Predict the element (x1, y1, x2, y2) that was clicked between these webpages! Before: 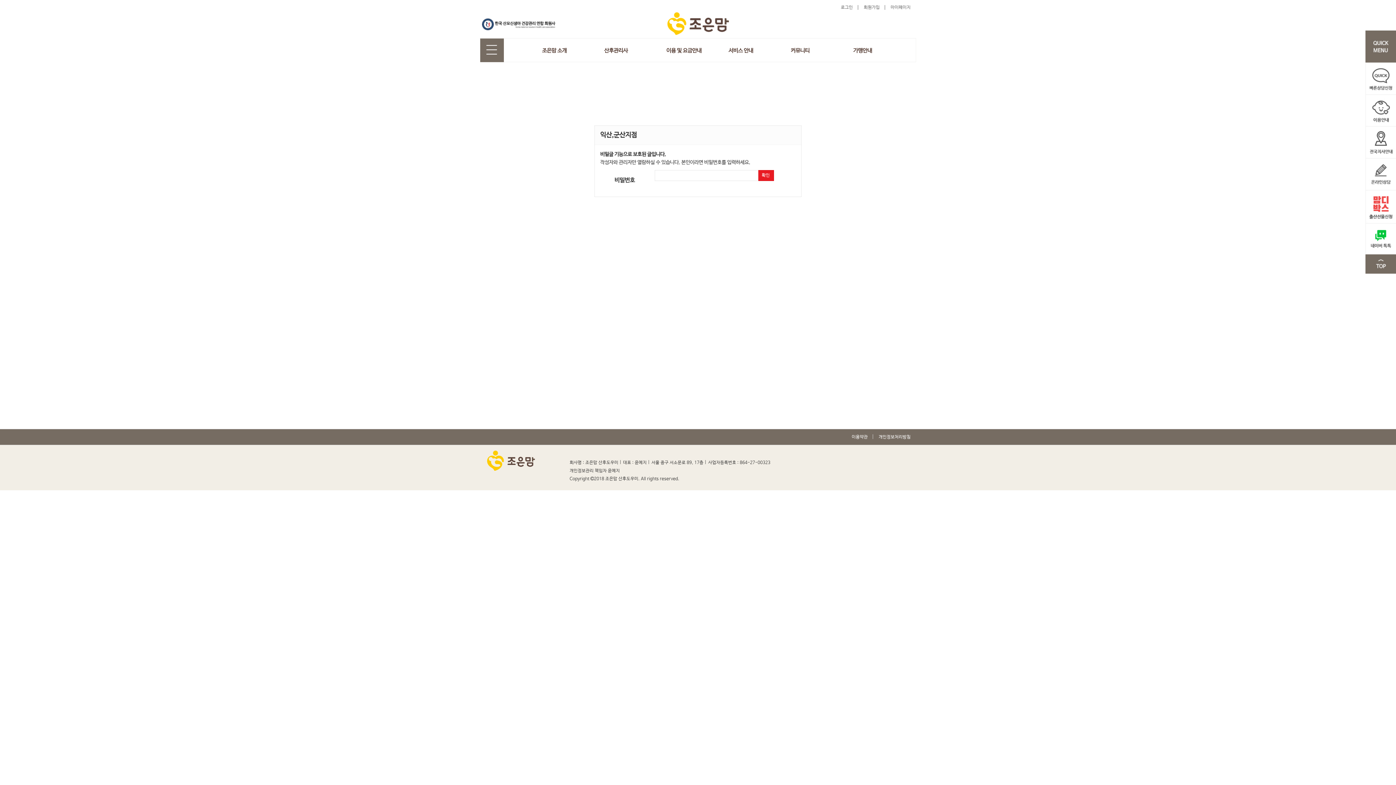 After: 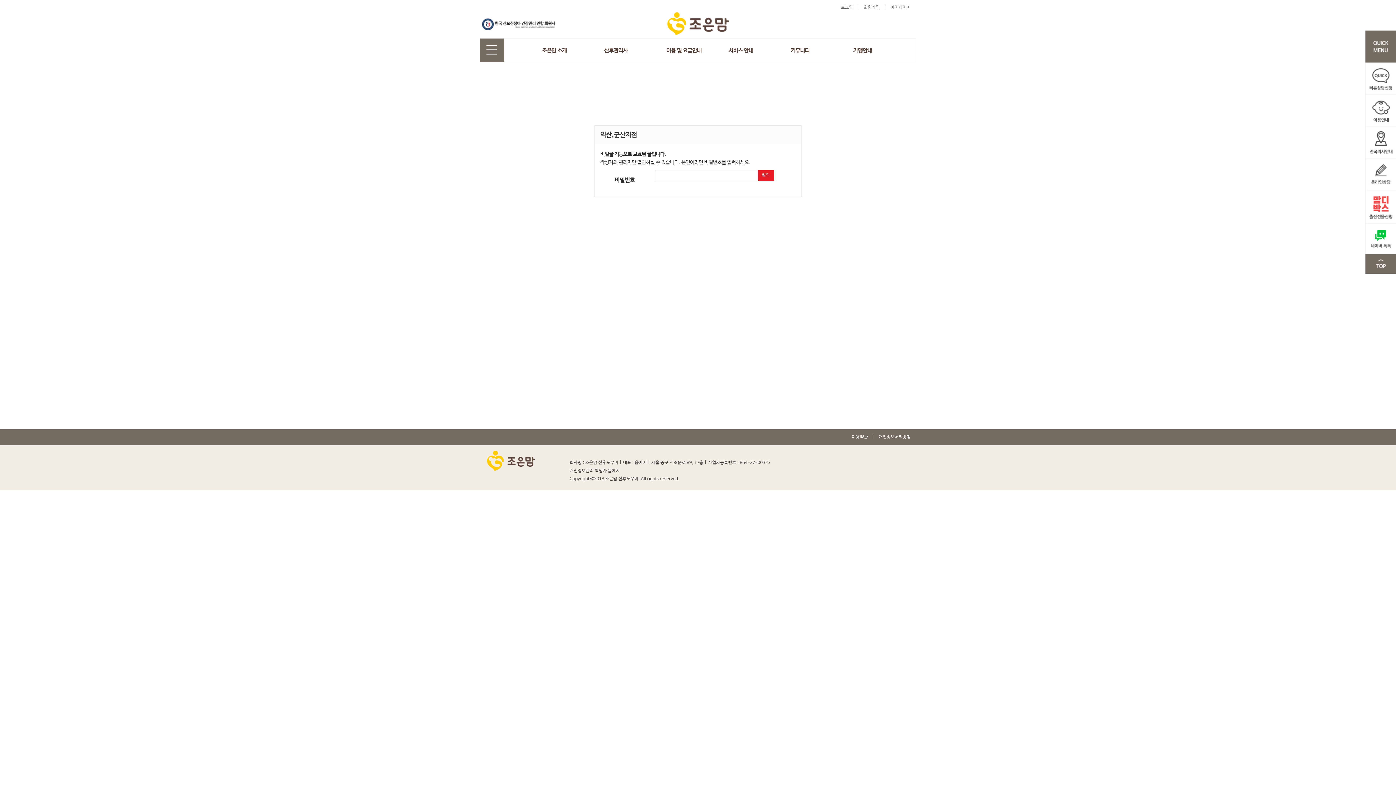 Action: bbox: (480, 21, 557, 27)